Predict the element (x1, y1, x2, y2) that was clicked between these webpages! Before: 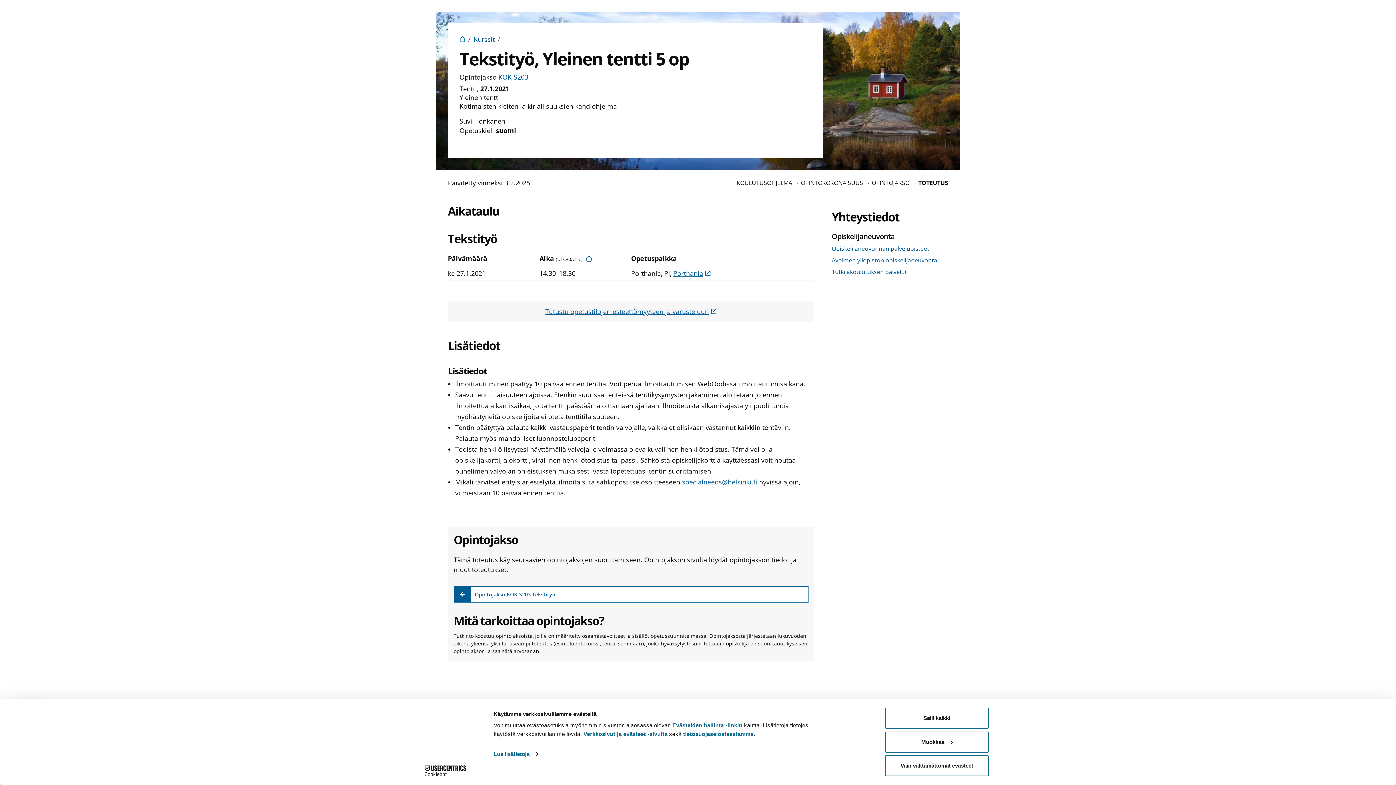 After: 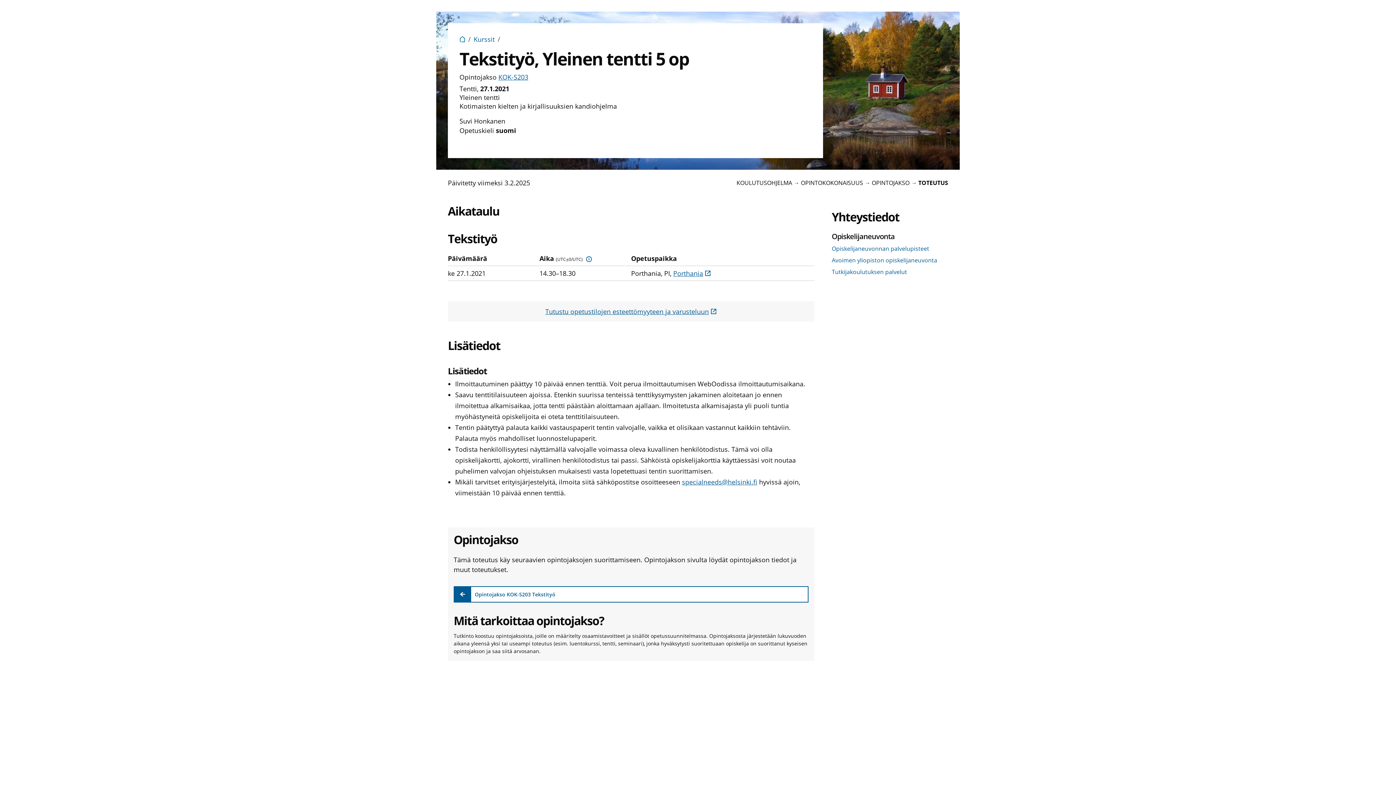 Action: label: Vain välttämättömät evästeet bbox: (885, 755, 989, 776)